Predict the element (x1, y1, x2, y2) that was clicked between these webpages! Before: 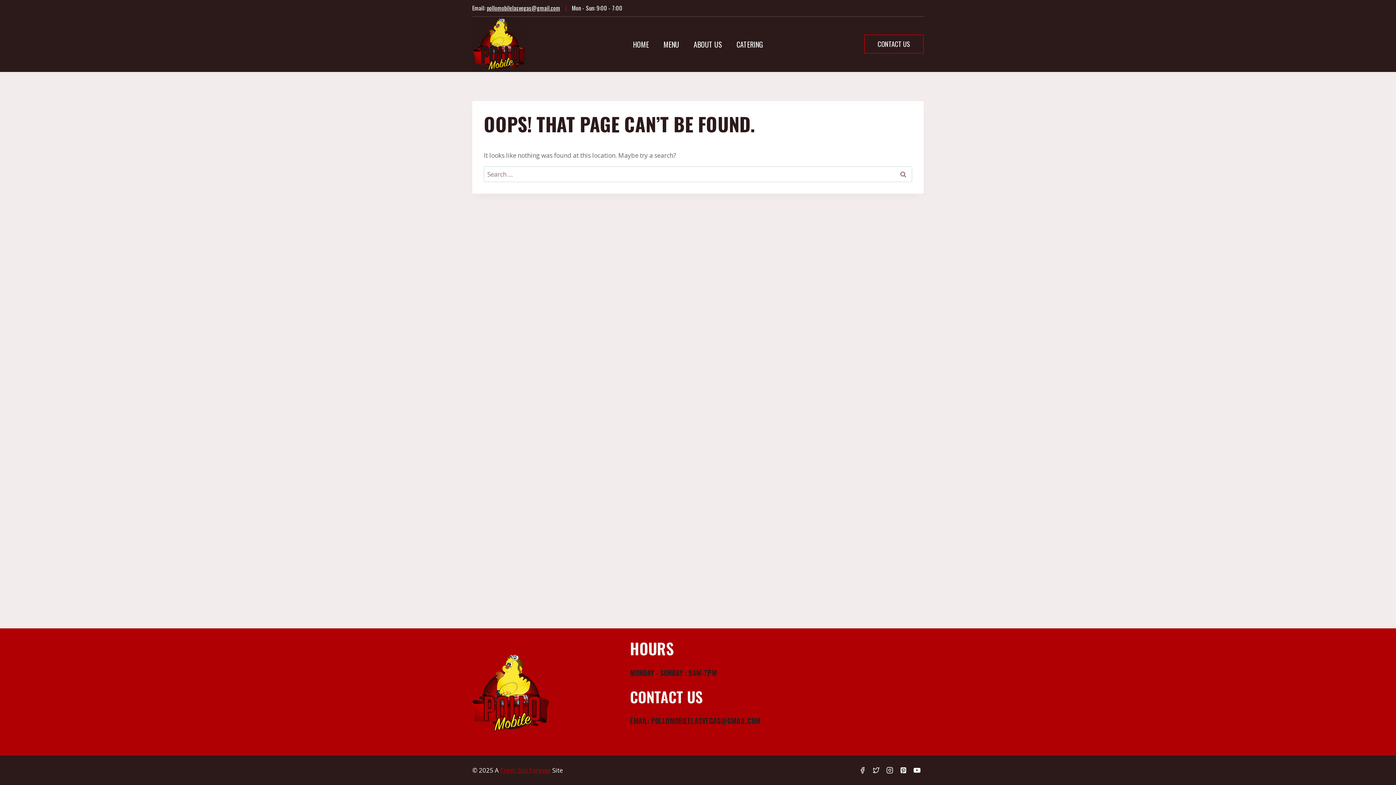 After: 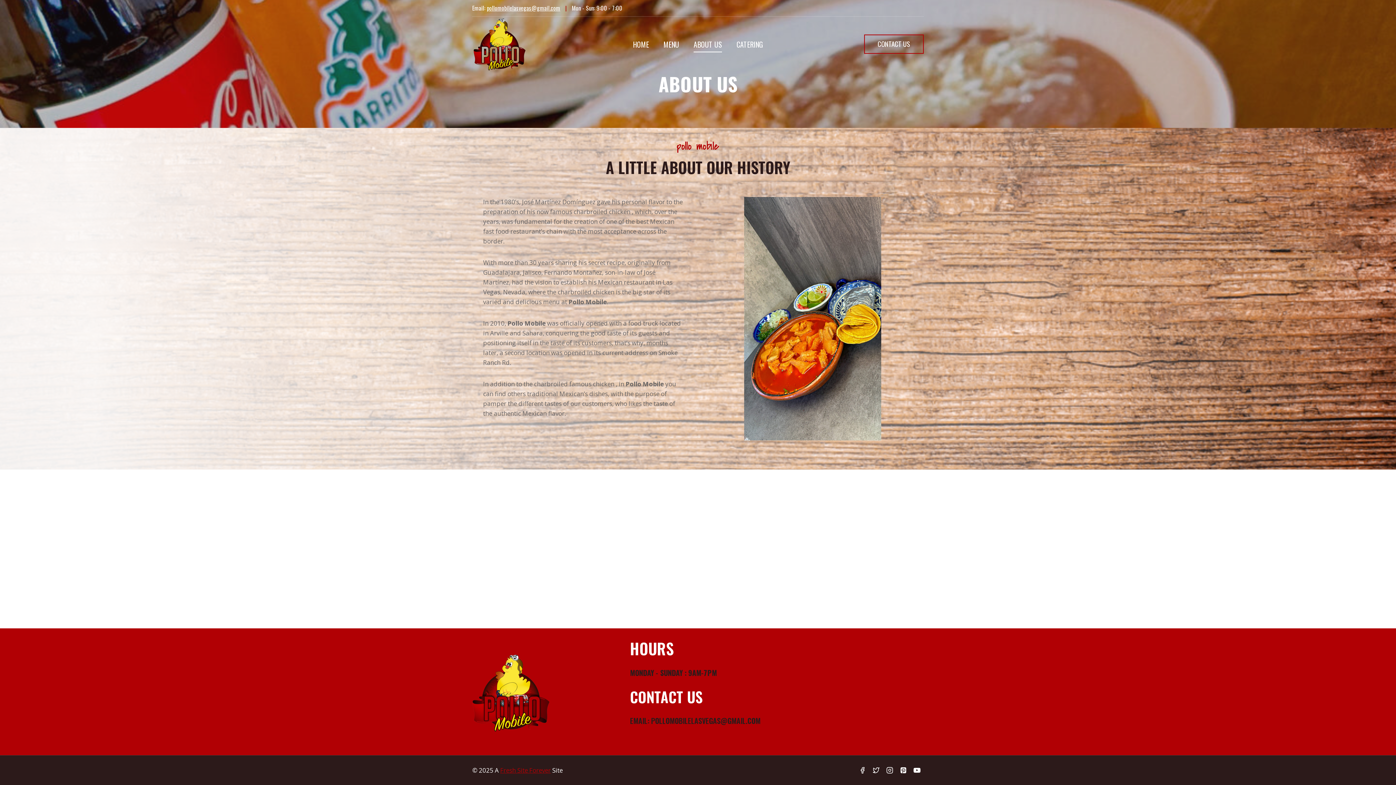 Action: label: ABOUT US bbox: (686, 36, 729, 52)